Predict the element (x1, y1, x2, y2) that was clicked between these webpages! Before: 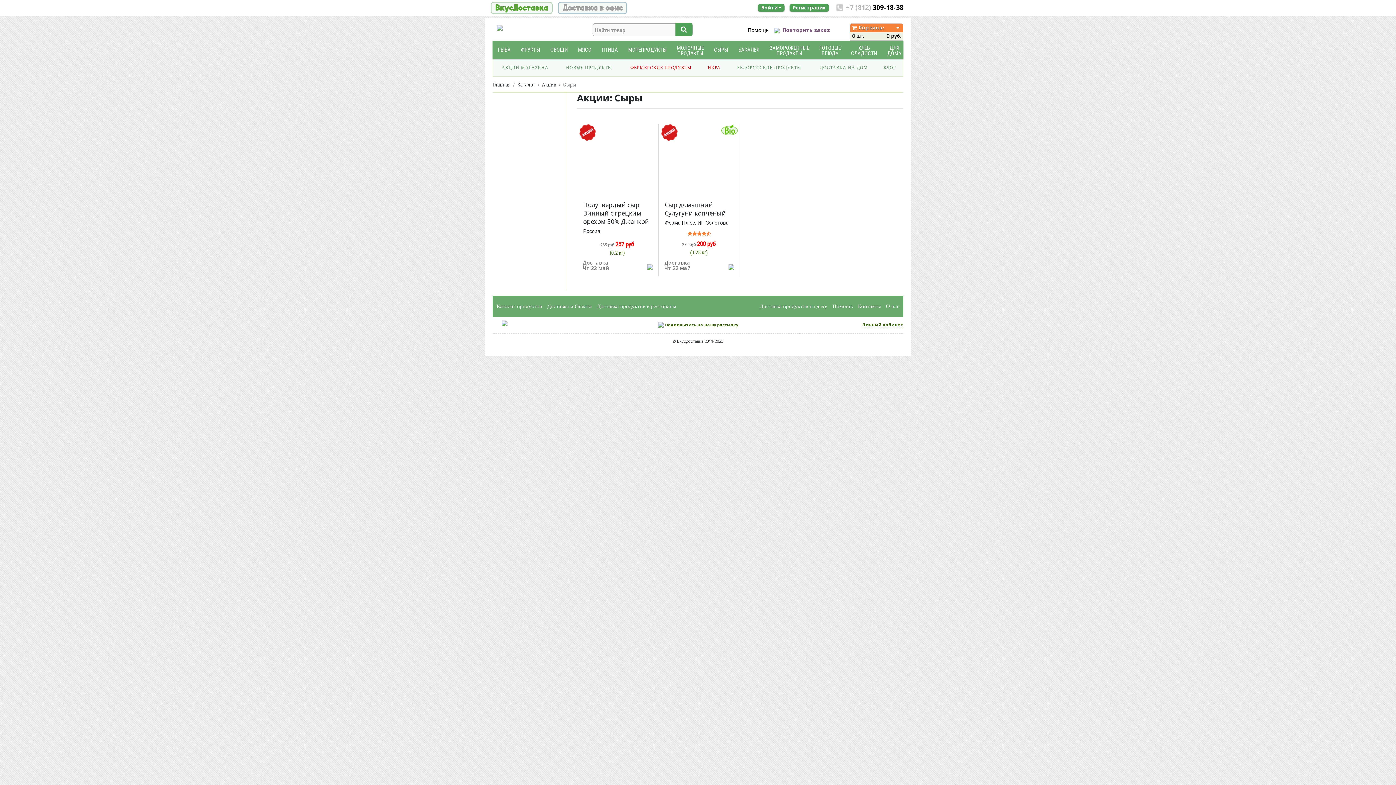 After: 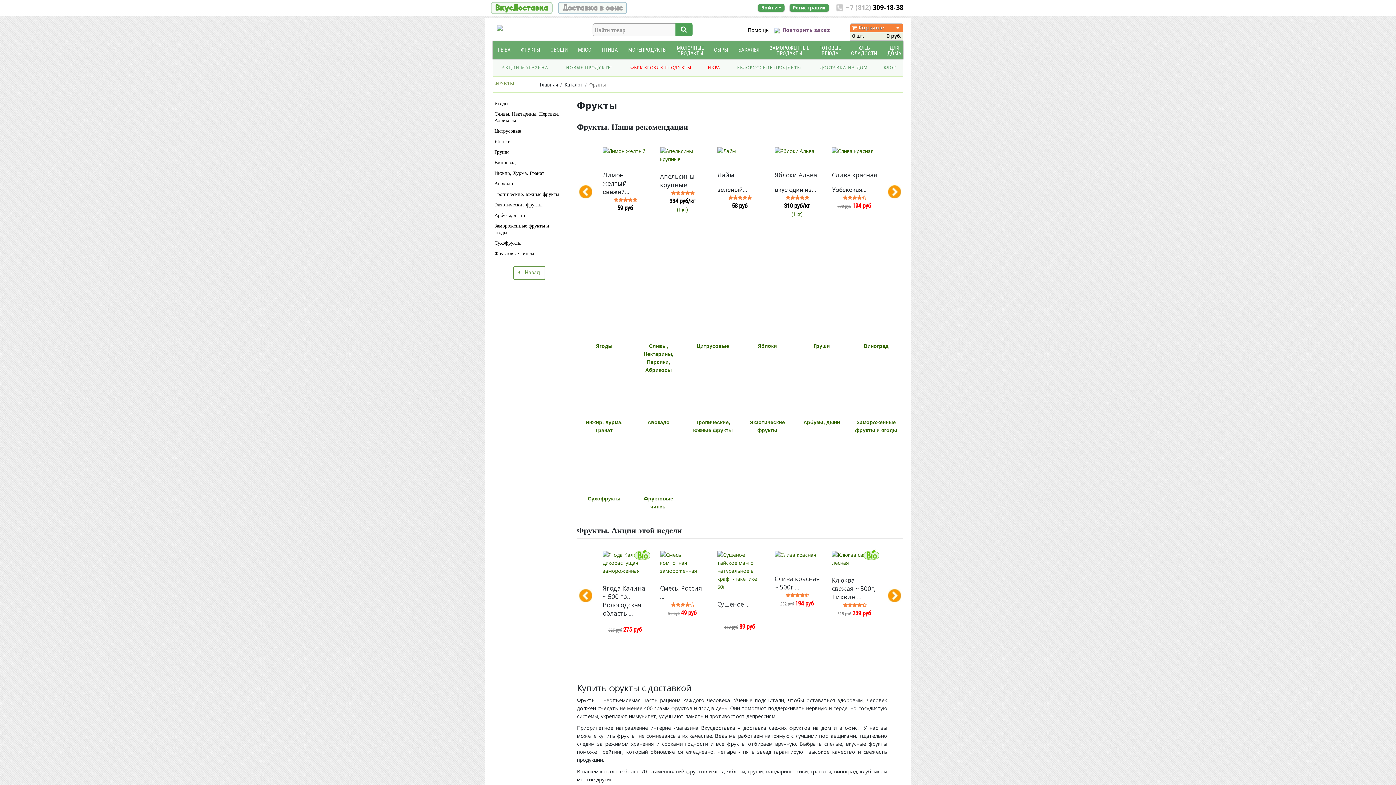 Action: bbox: (516, 40, 545, 58) label: ФРУКТЫ